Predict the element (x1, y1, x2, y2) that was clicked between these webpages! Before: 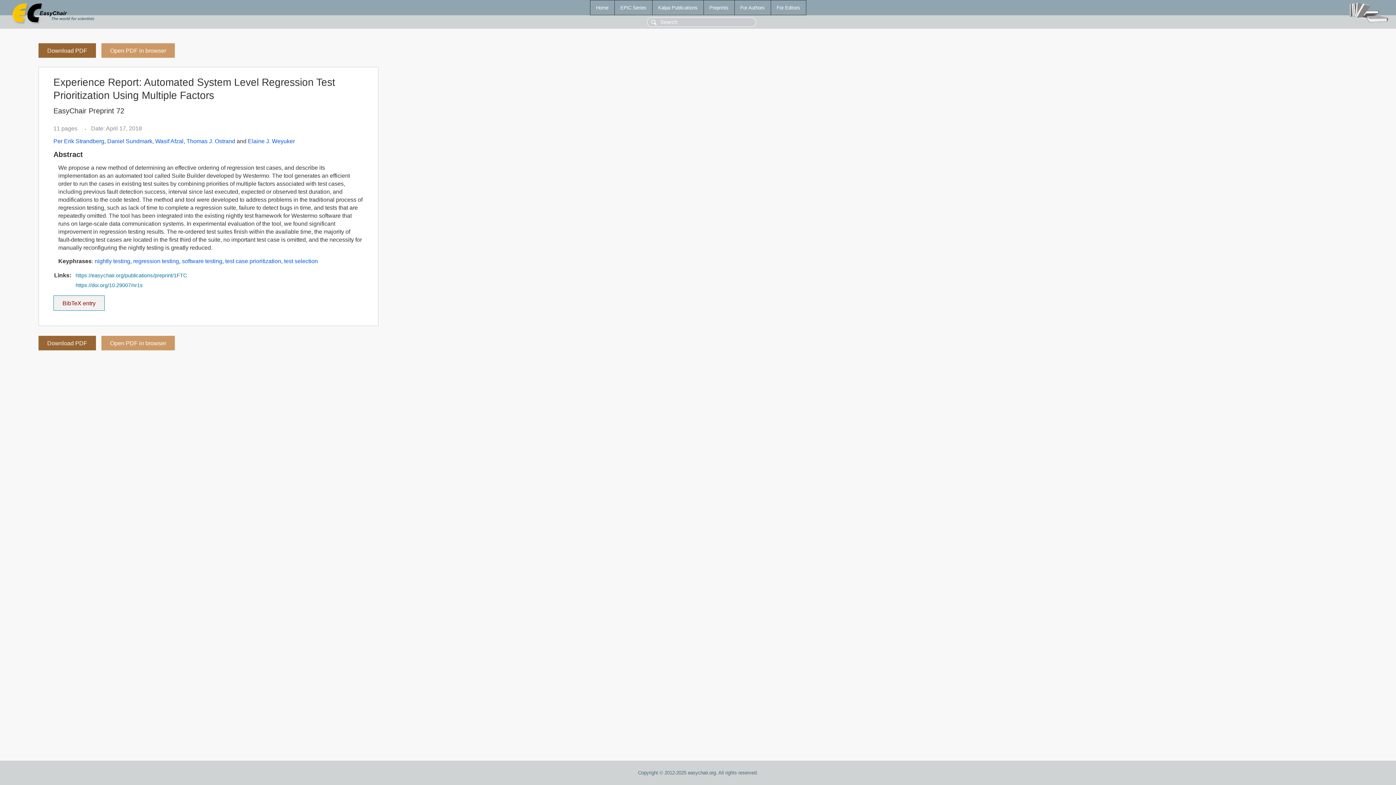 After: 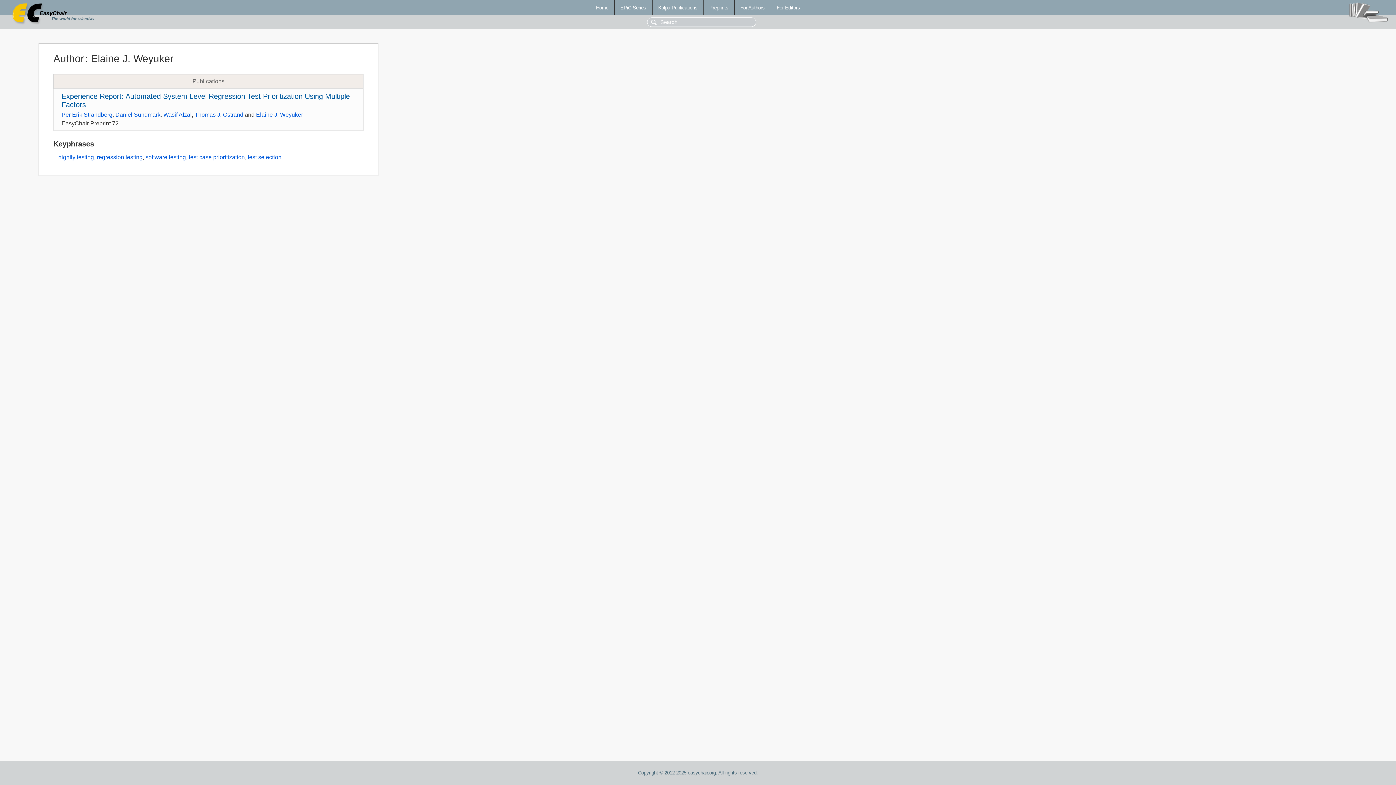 Action: label: Elaine J. Weyuker bbox: (248, 138, 294, 144)